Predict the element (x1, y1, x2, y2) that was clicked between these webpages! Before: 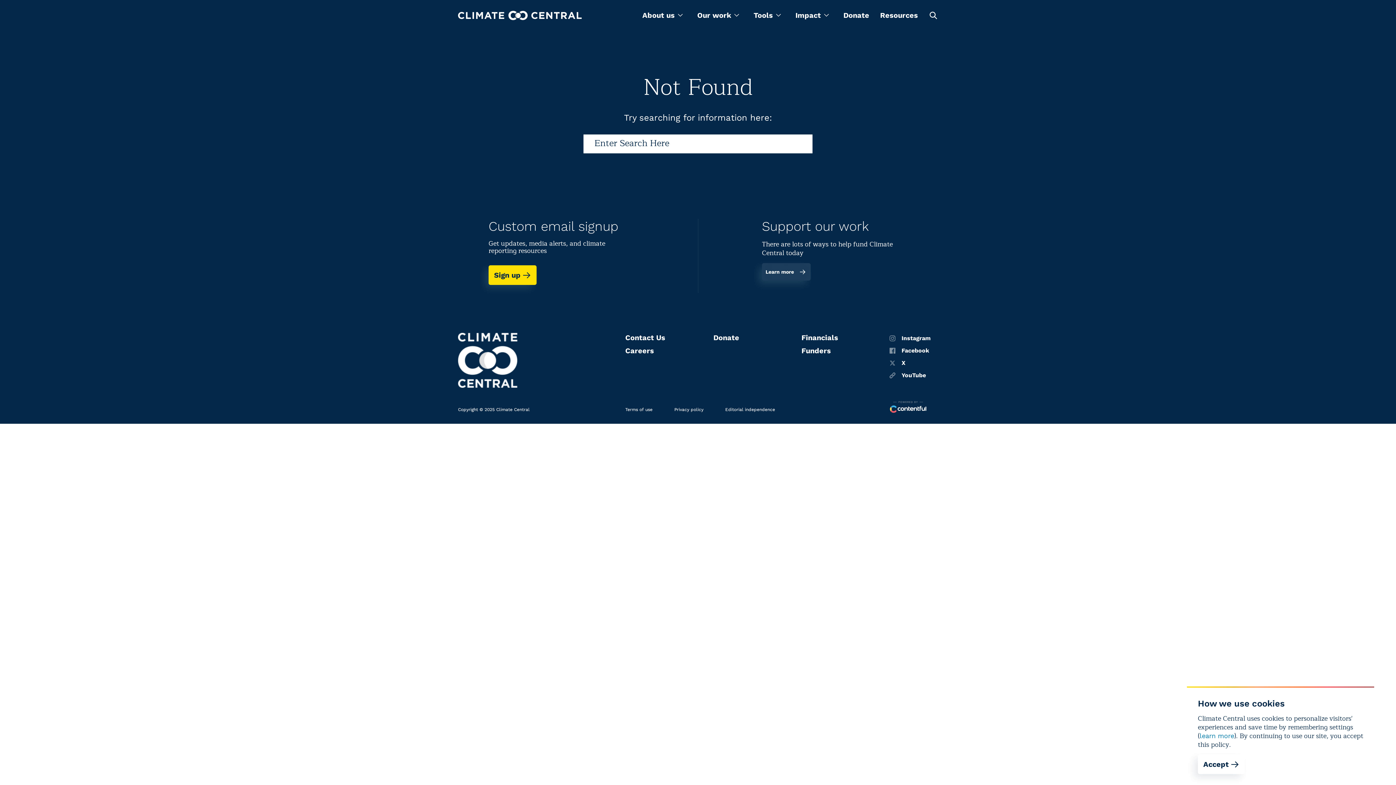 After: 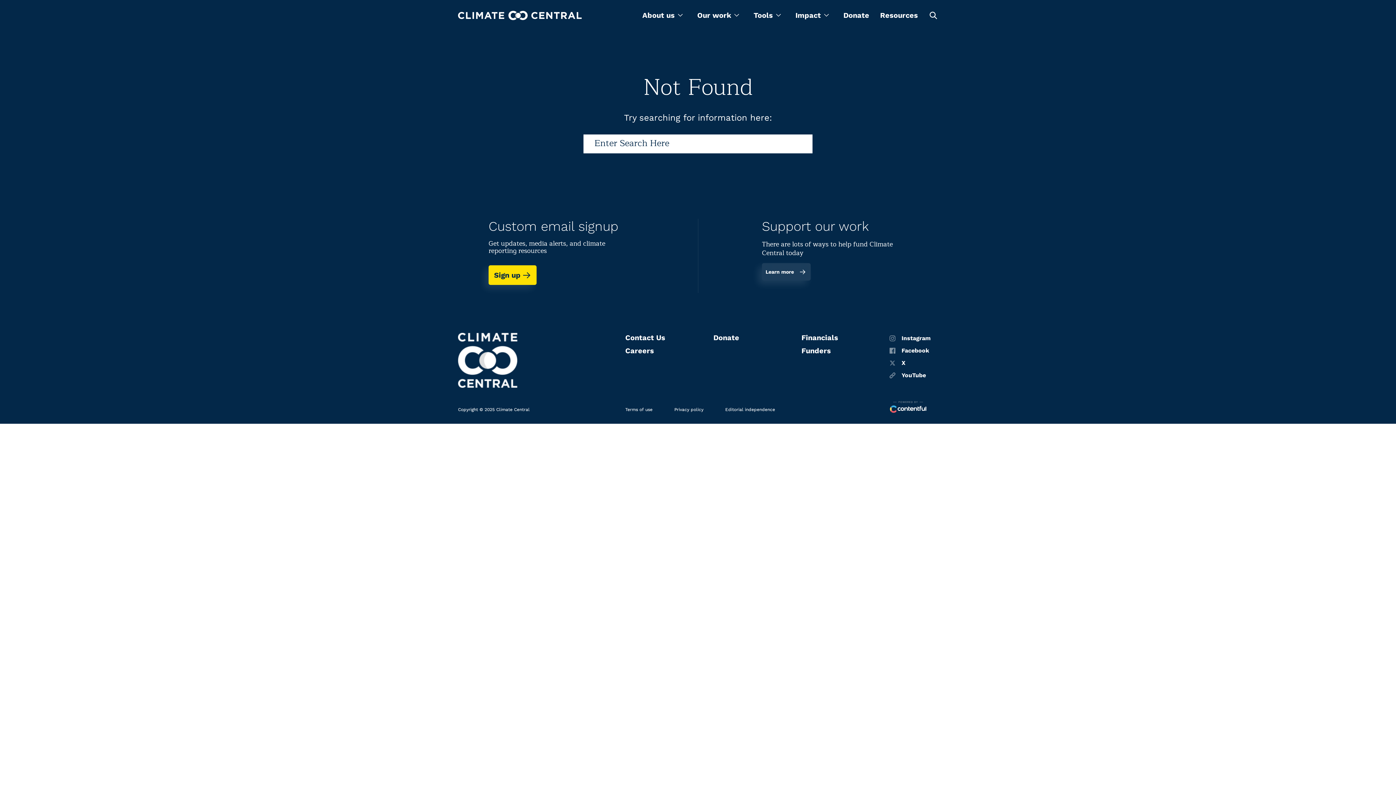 Action: bbox: (1198, 754, 1245, 774) label: Accept cookies